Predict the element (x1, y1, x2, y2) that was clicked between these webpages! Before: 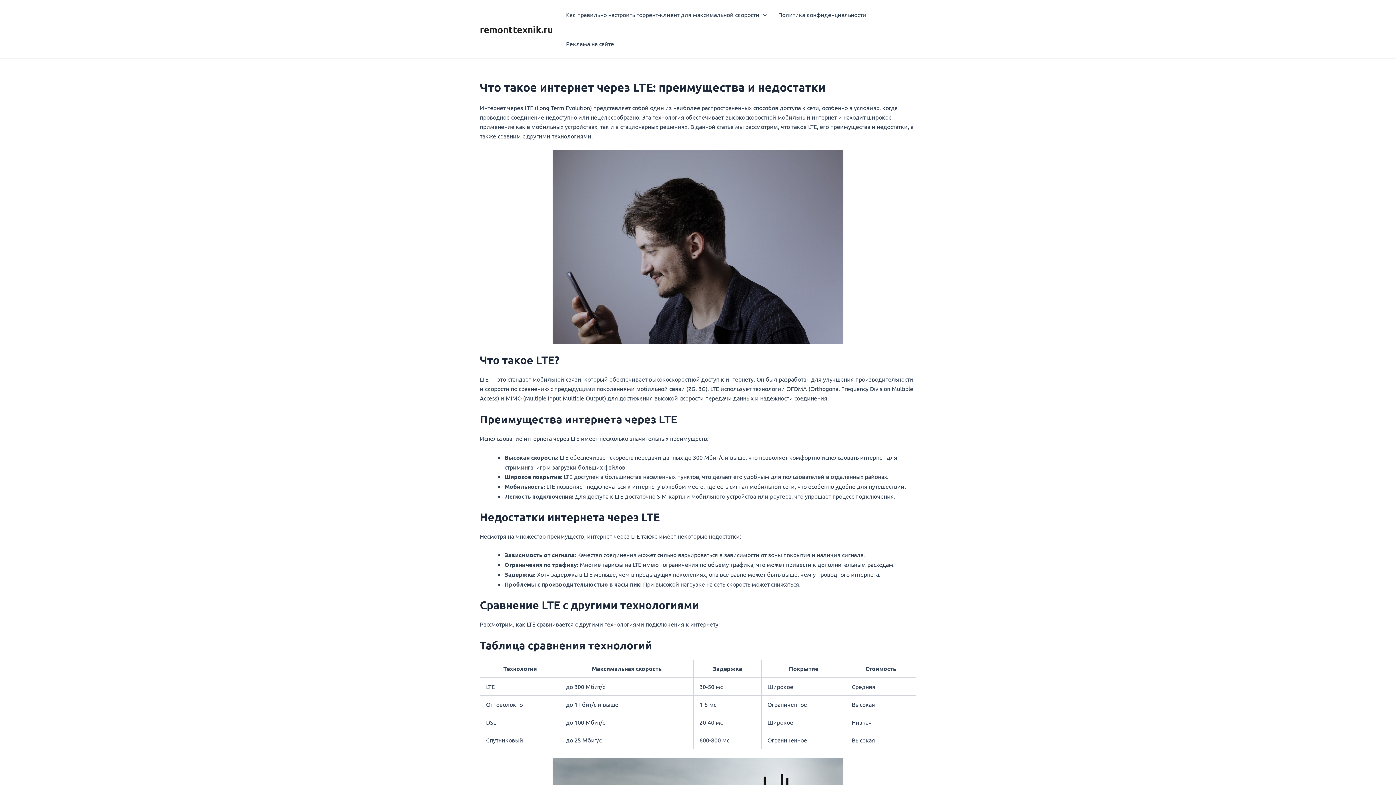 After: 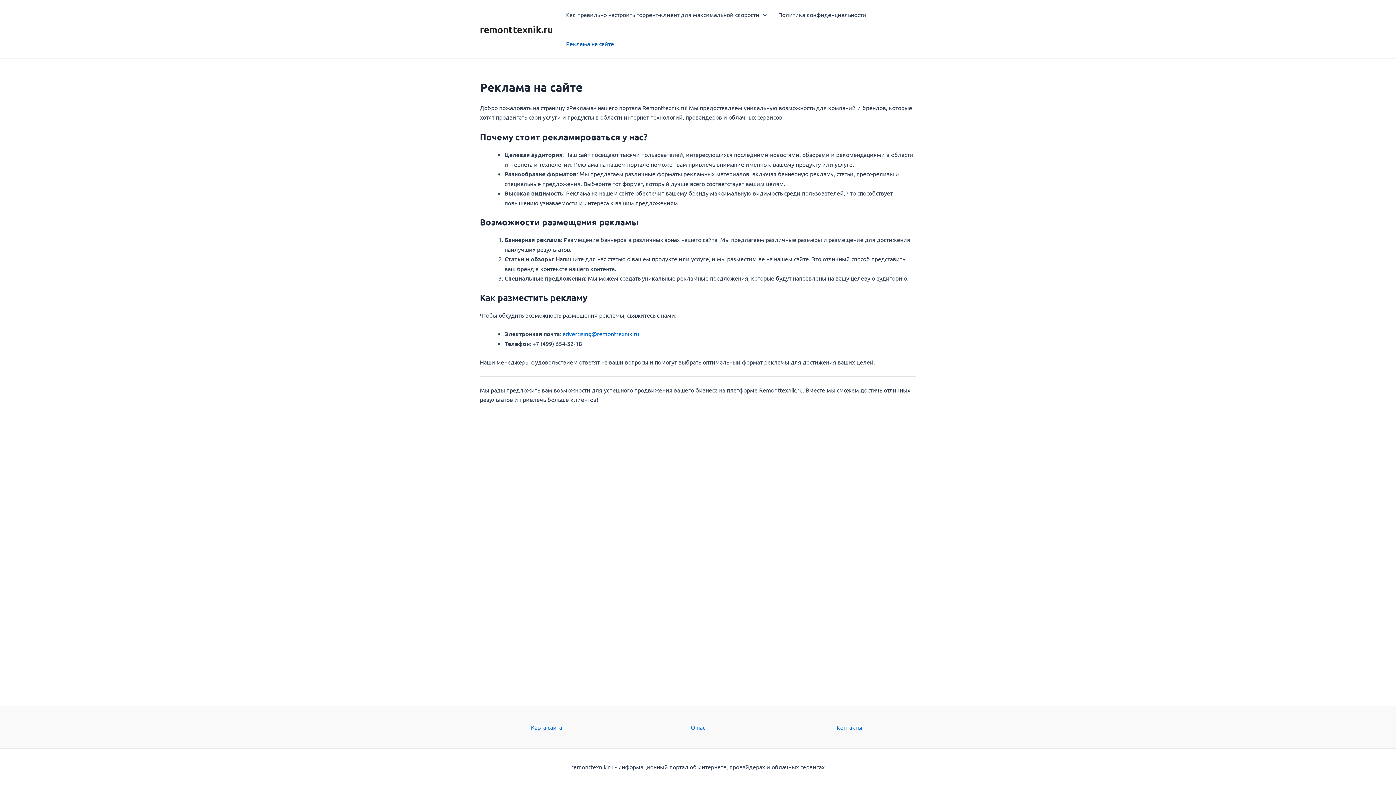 Action: label: Реклама на сайте bbox: (560, 29, 620, 58)